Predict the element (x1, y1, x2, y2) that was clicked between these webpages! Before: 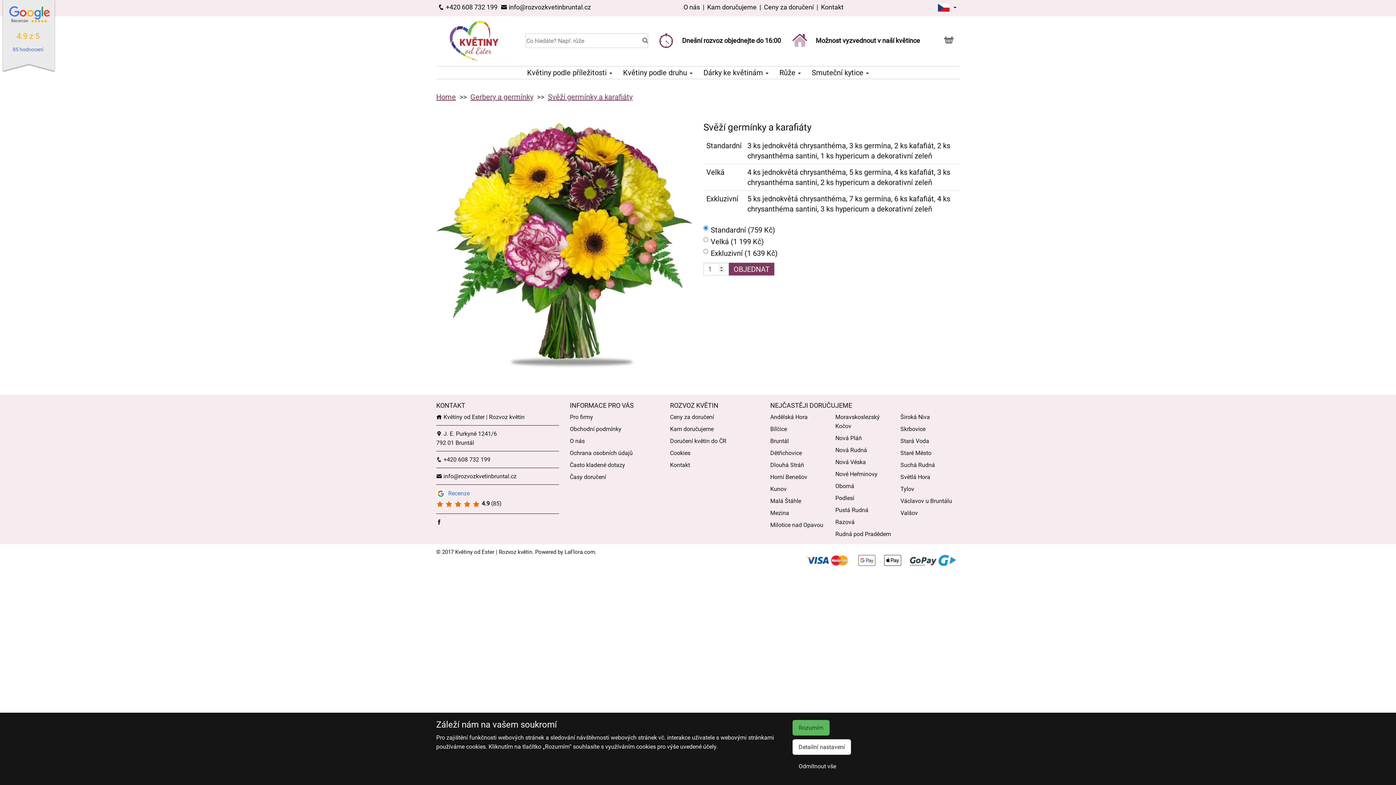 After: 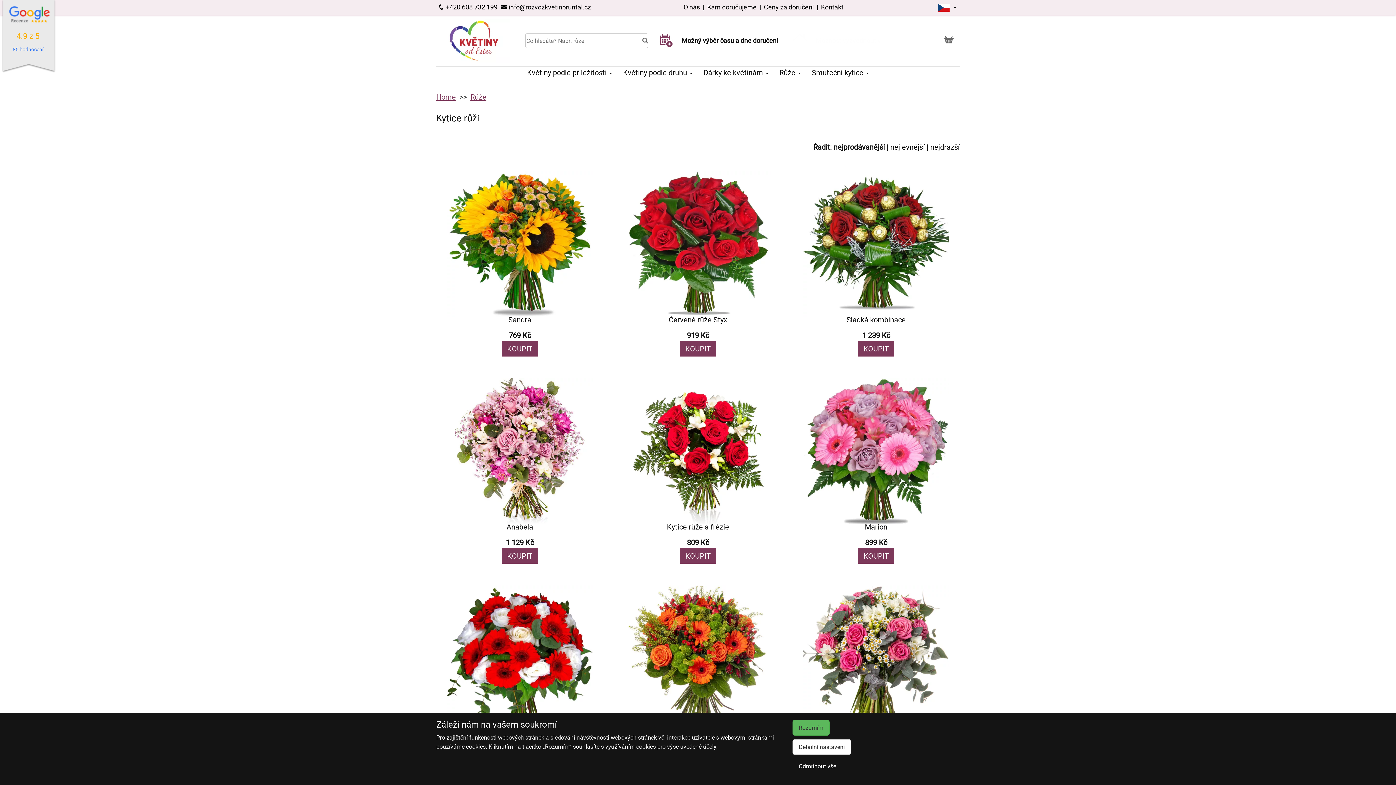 Action: label: Růže  bbox: (779, 68, 801, 77)